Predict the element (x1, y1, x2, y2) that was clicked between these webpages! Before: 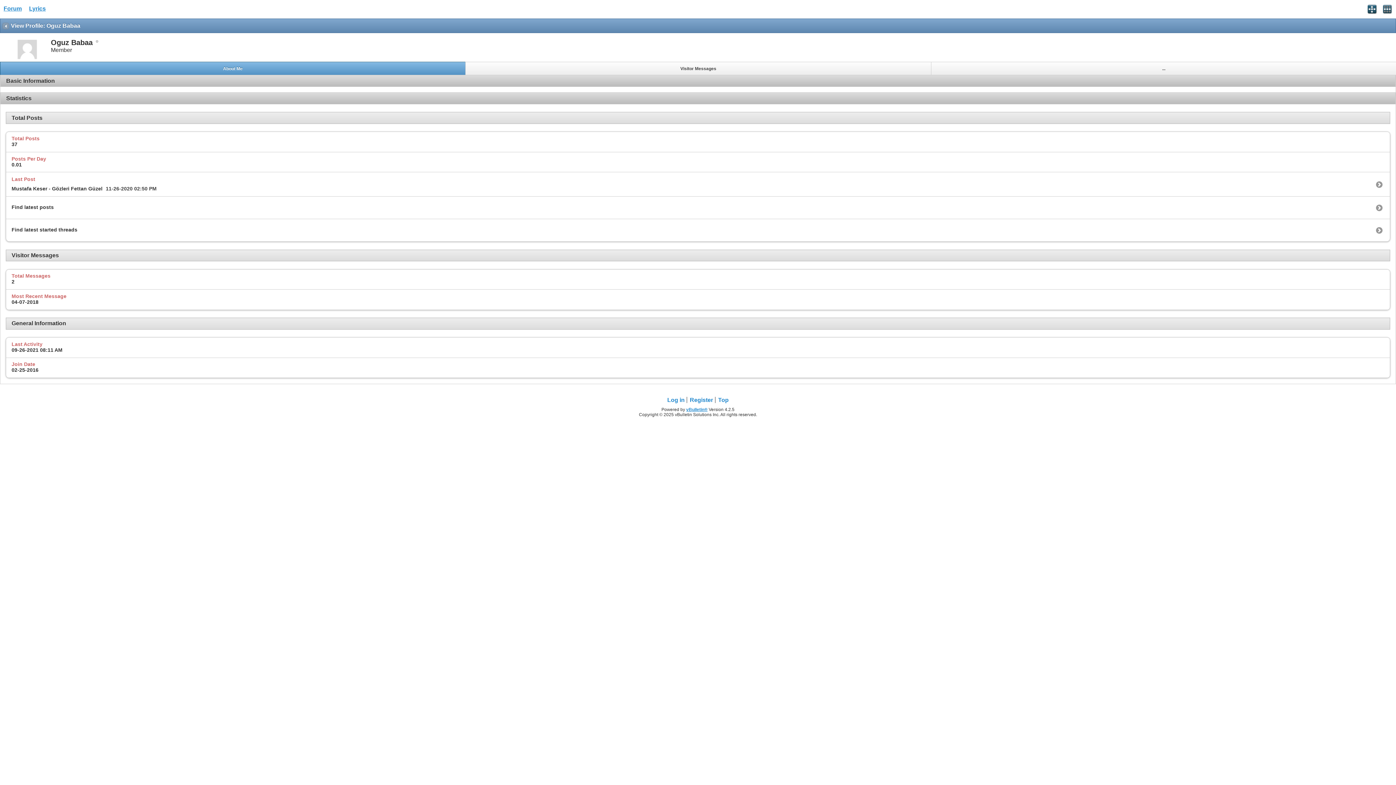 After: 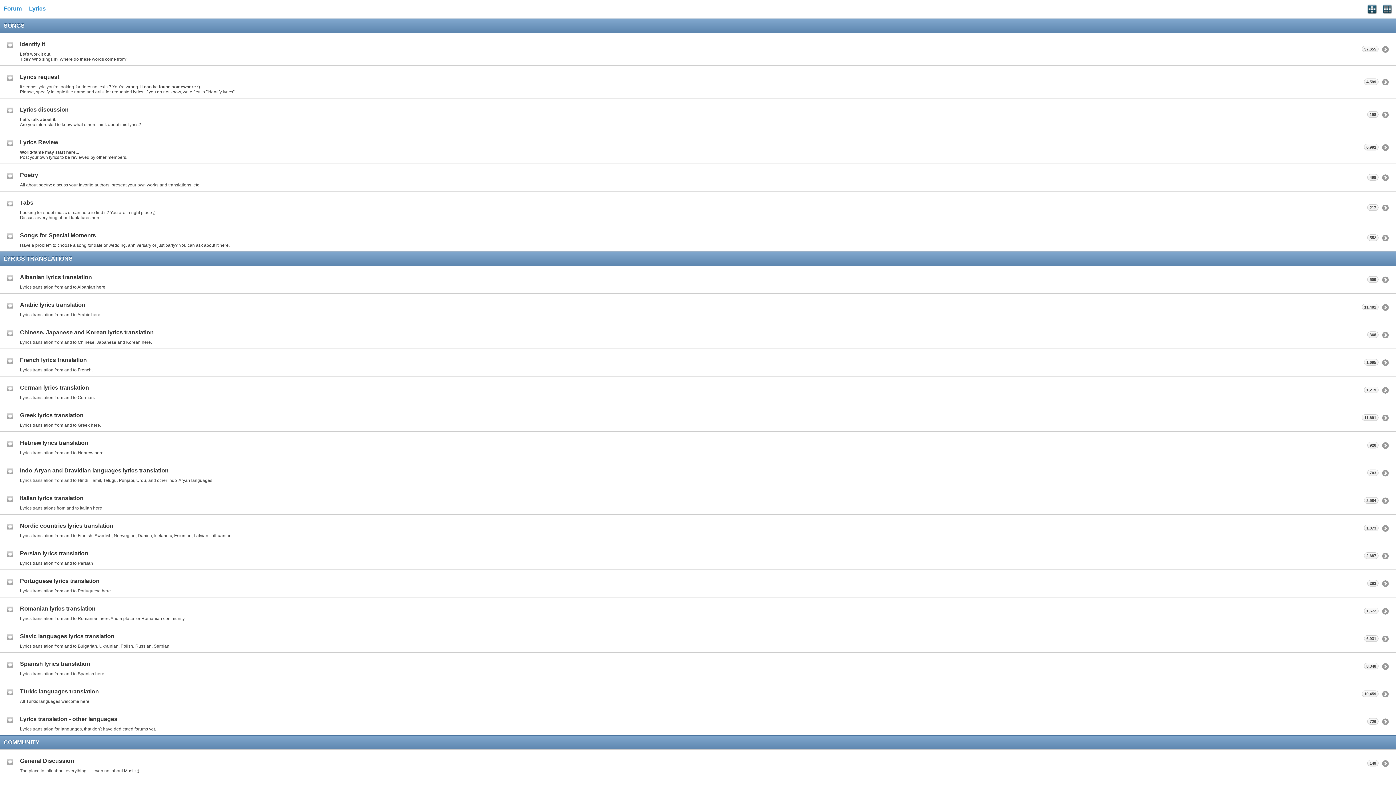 Action: bbox: (3, 5, 21, 11) label: Forum